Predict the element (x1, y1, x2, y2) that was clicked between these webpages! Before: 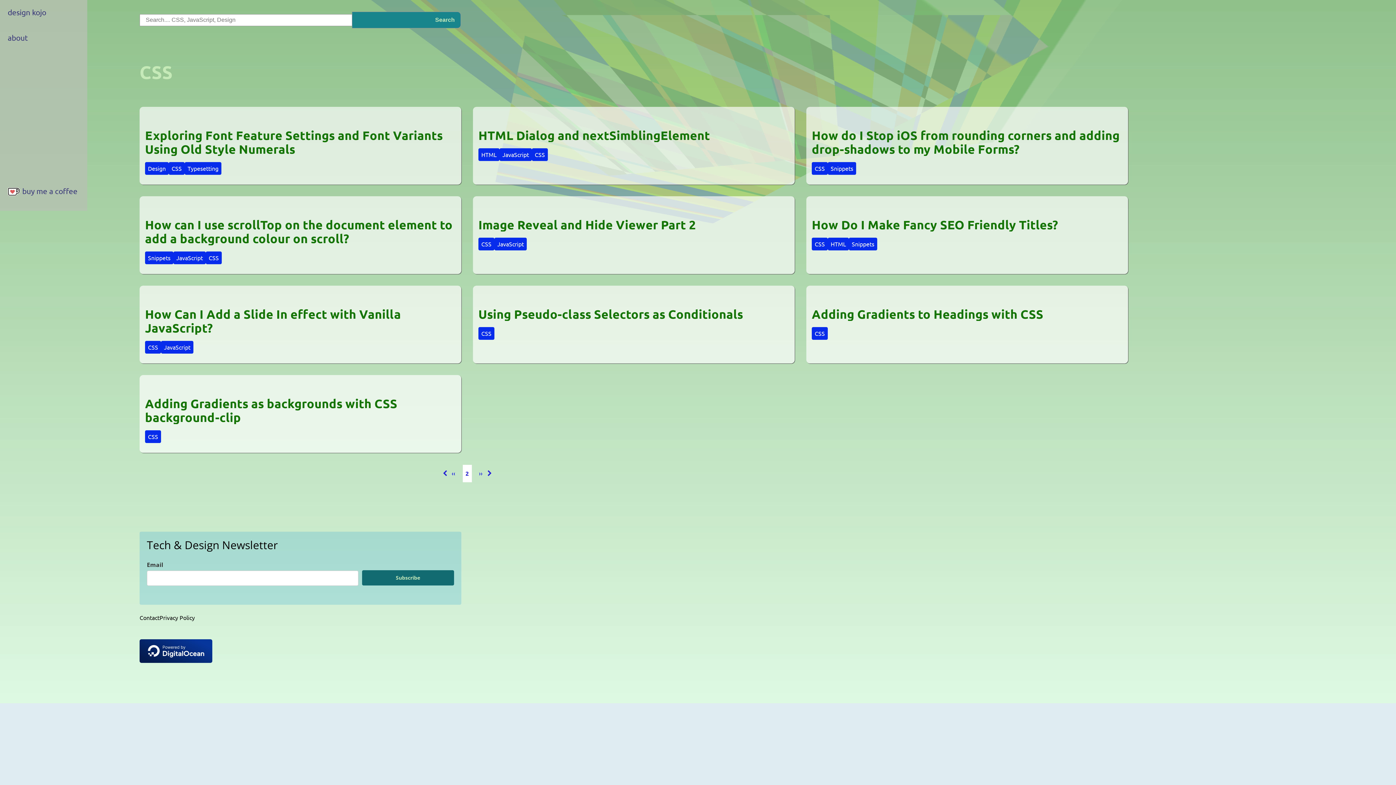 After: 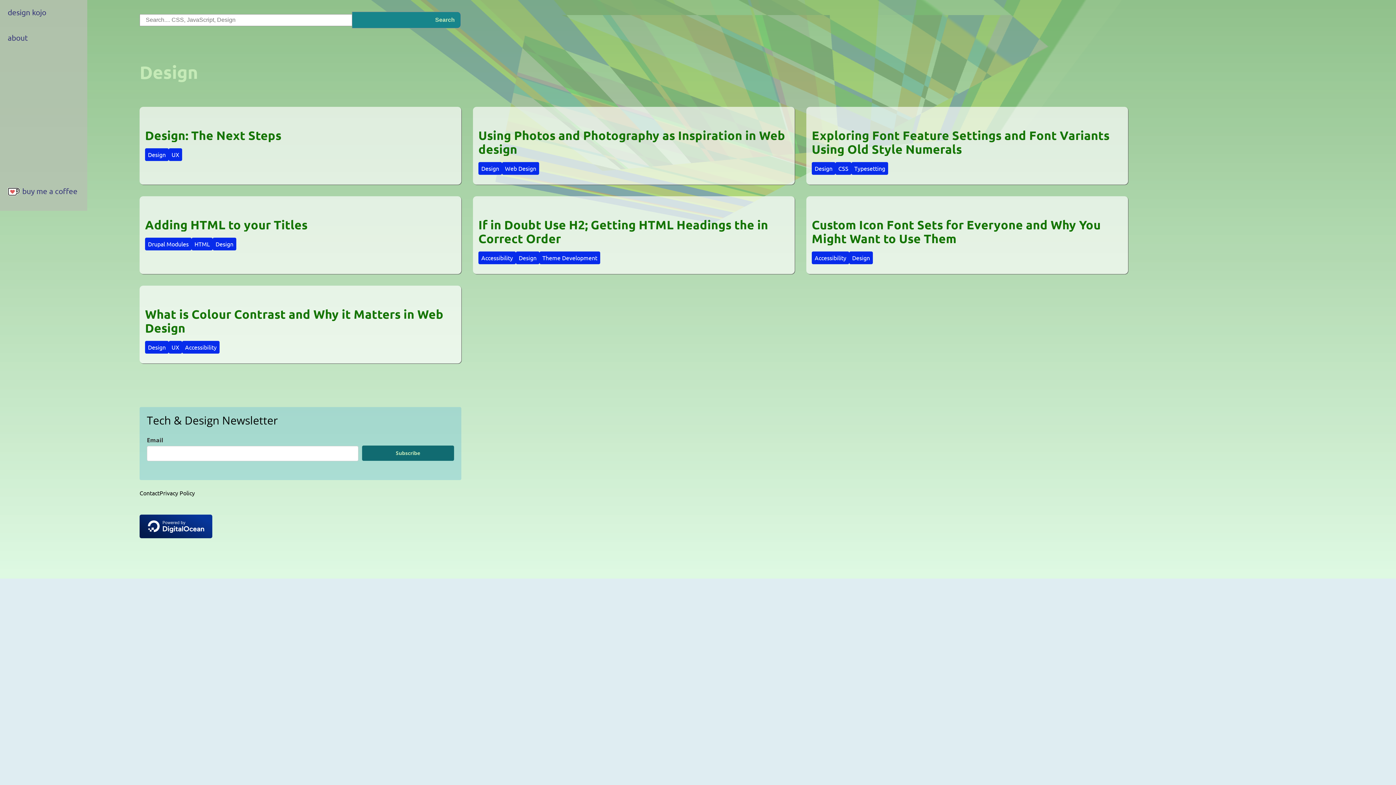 Action: bbox: (145, 162, 168, 174) label: Design